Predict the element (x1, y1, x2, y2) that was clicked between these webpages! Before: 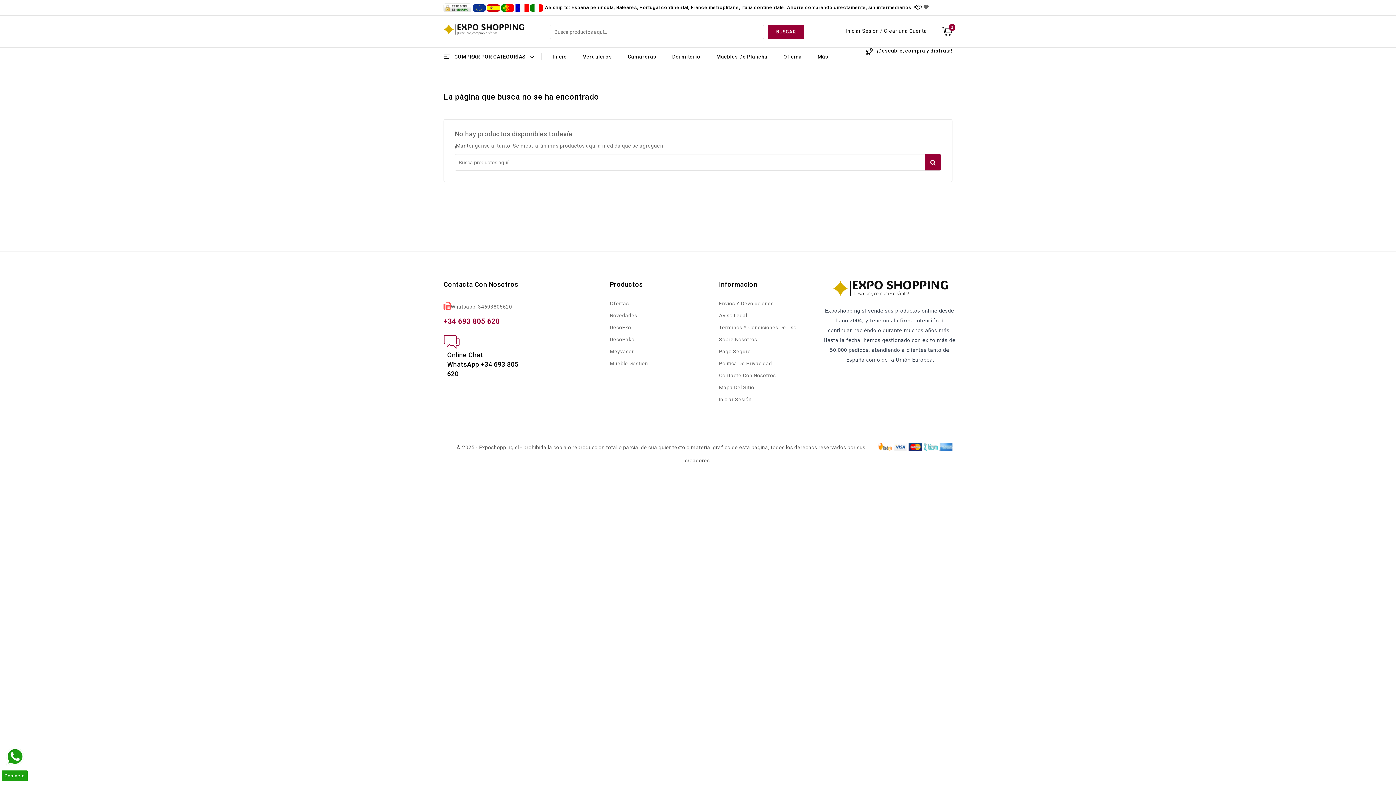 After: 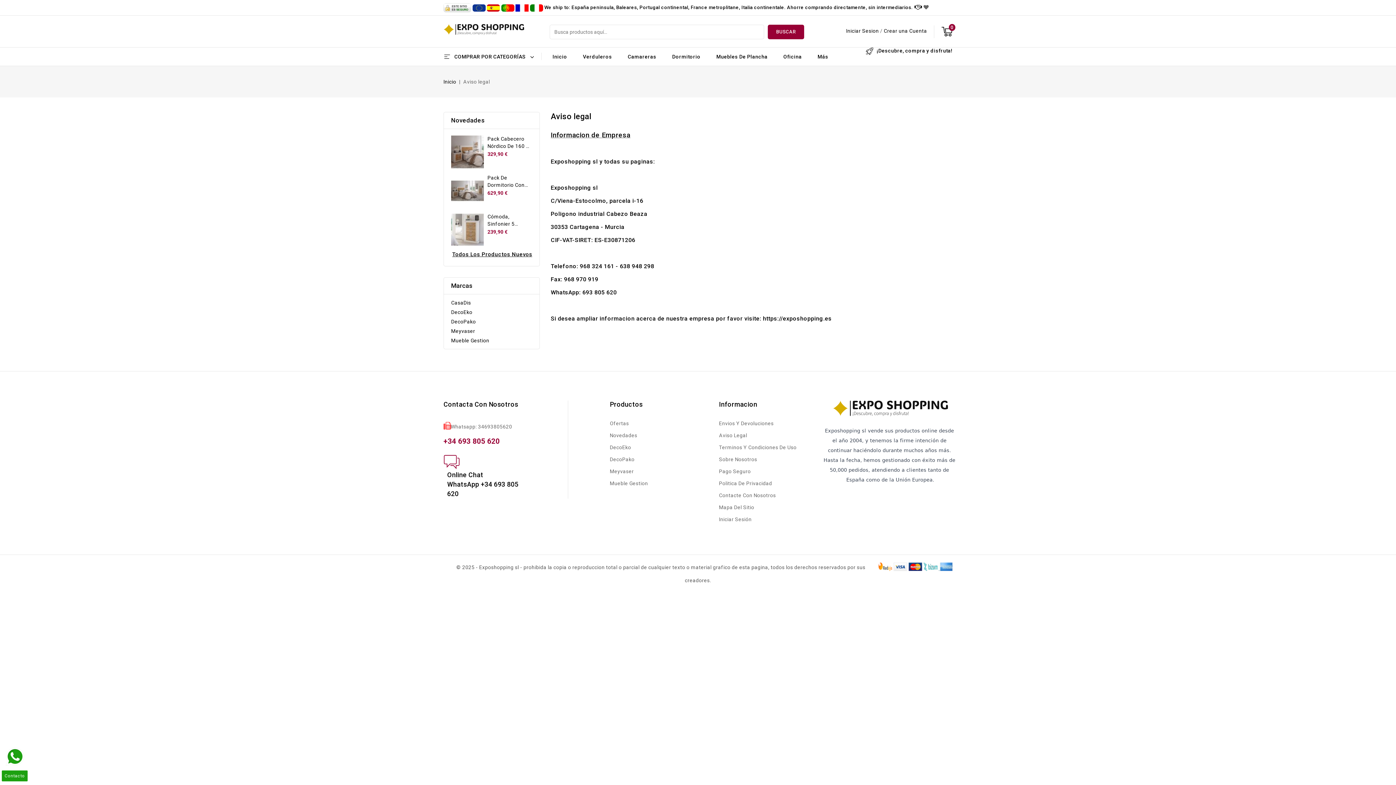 Action: bbox: (719, 309, 747, 321) label: Aviso Legal